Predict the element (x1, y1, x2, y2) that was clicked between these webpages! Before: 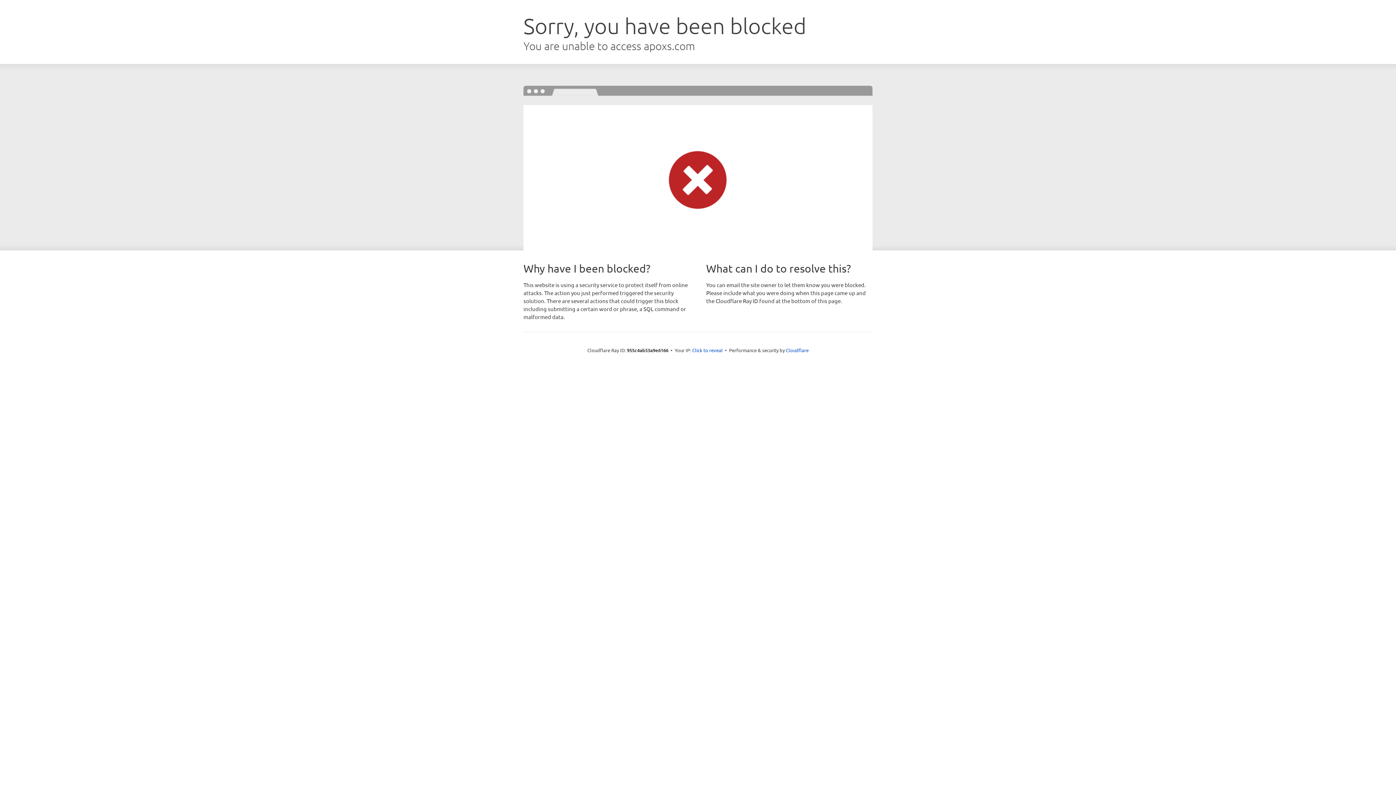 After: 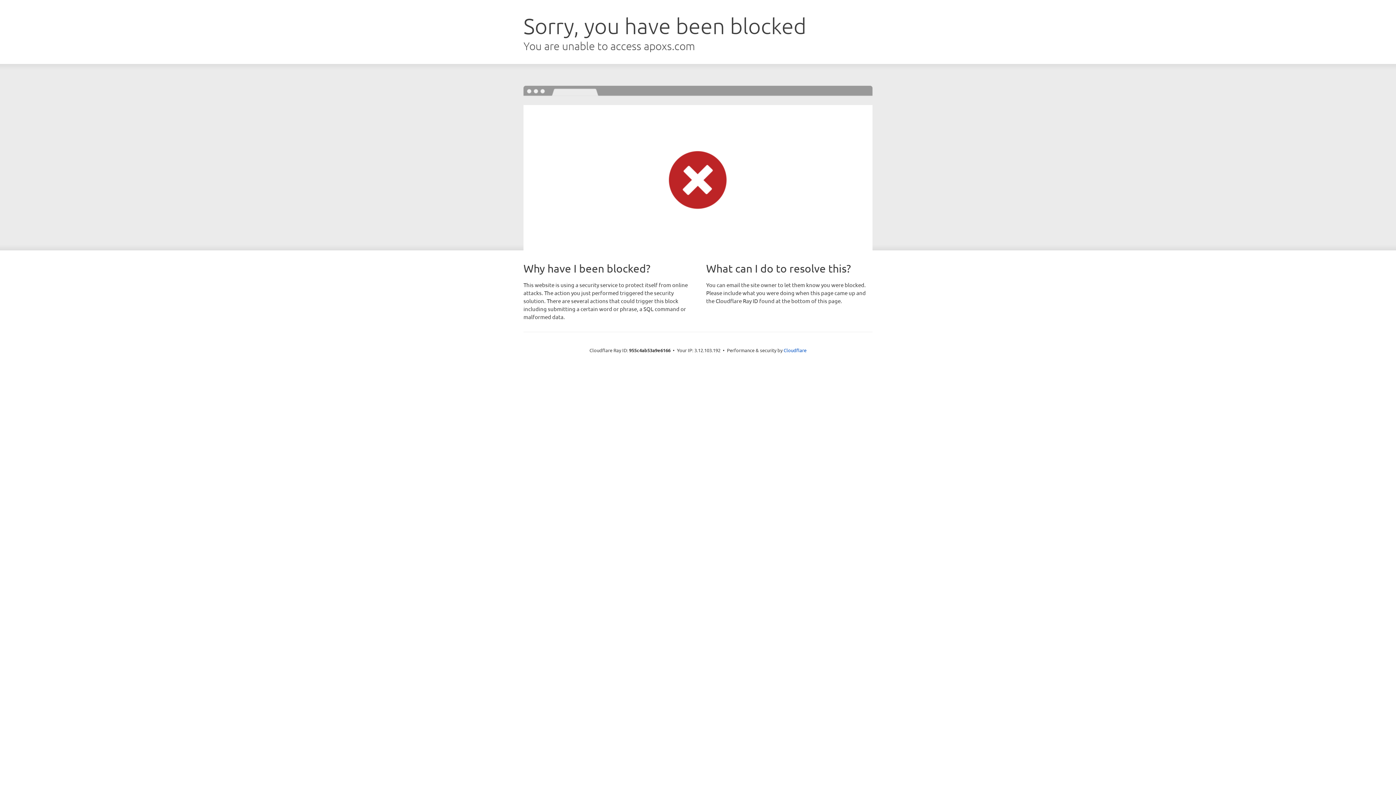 Action: bbox: (692, 346, 722, 353) label: Click to reveal